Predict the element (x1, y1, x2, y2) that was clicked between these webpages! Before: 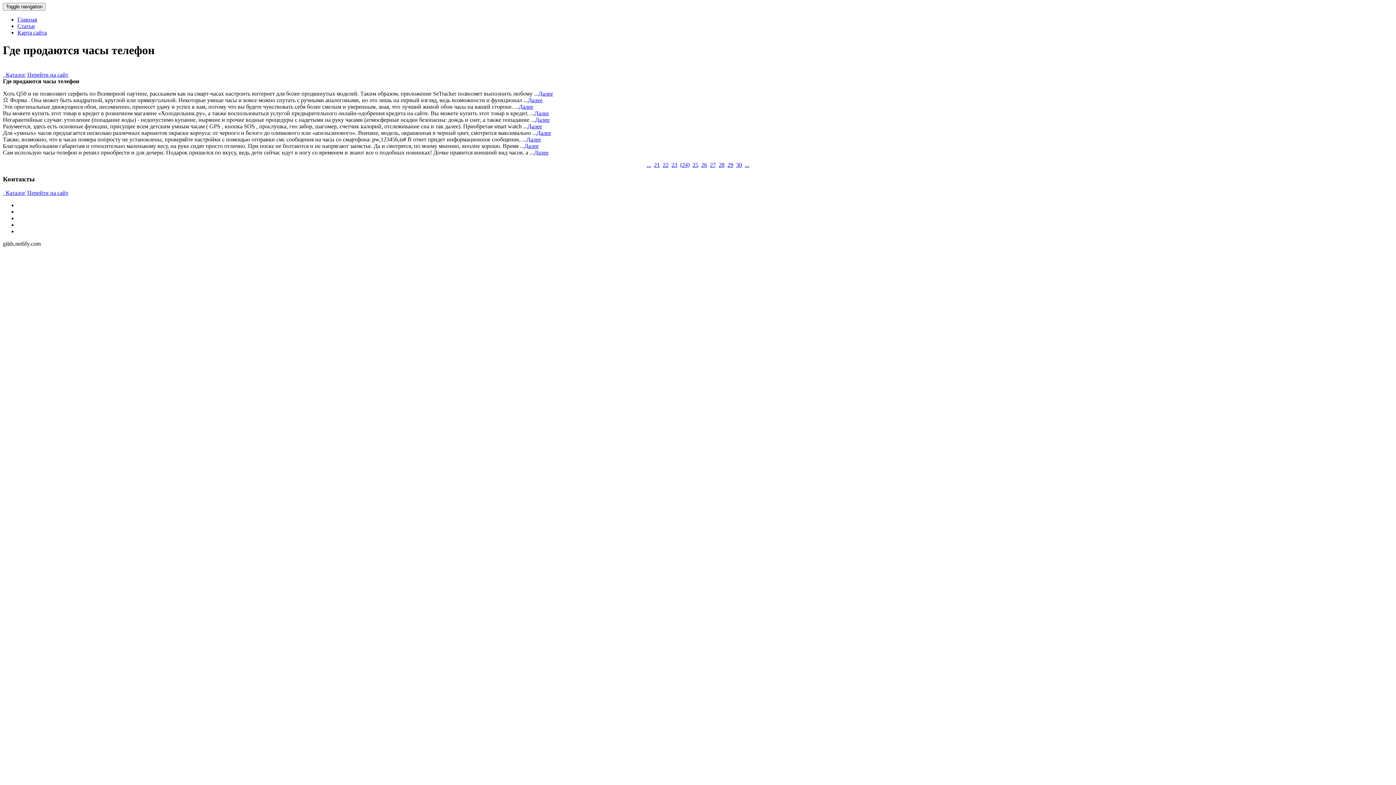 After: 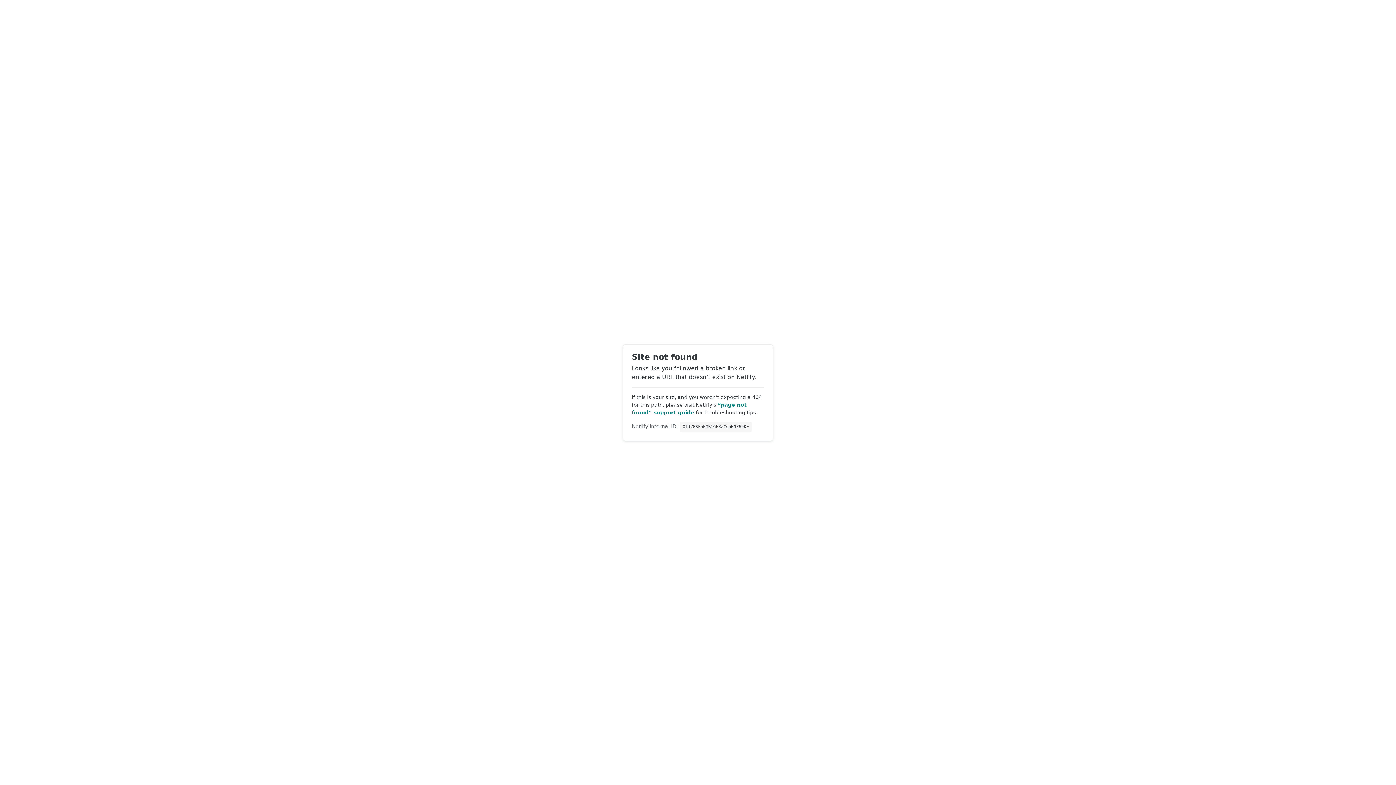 Action: bbox: (535, 116, 549, 122) label: Далее